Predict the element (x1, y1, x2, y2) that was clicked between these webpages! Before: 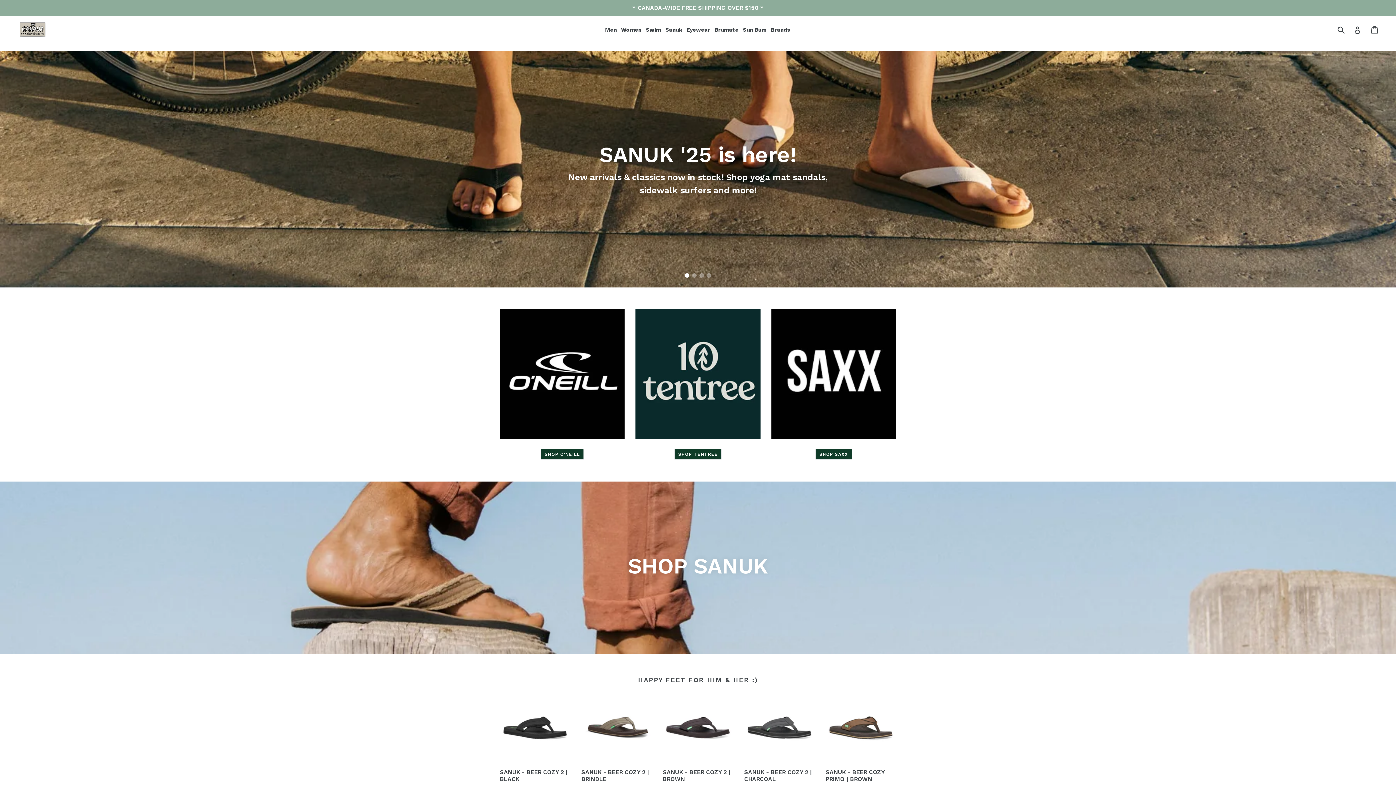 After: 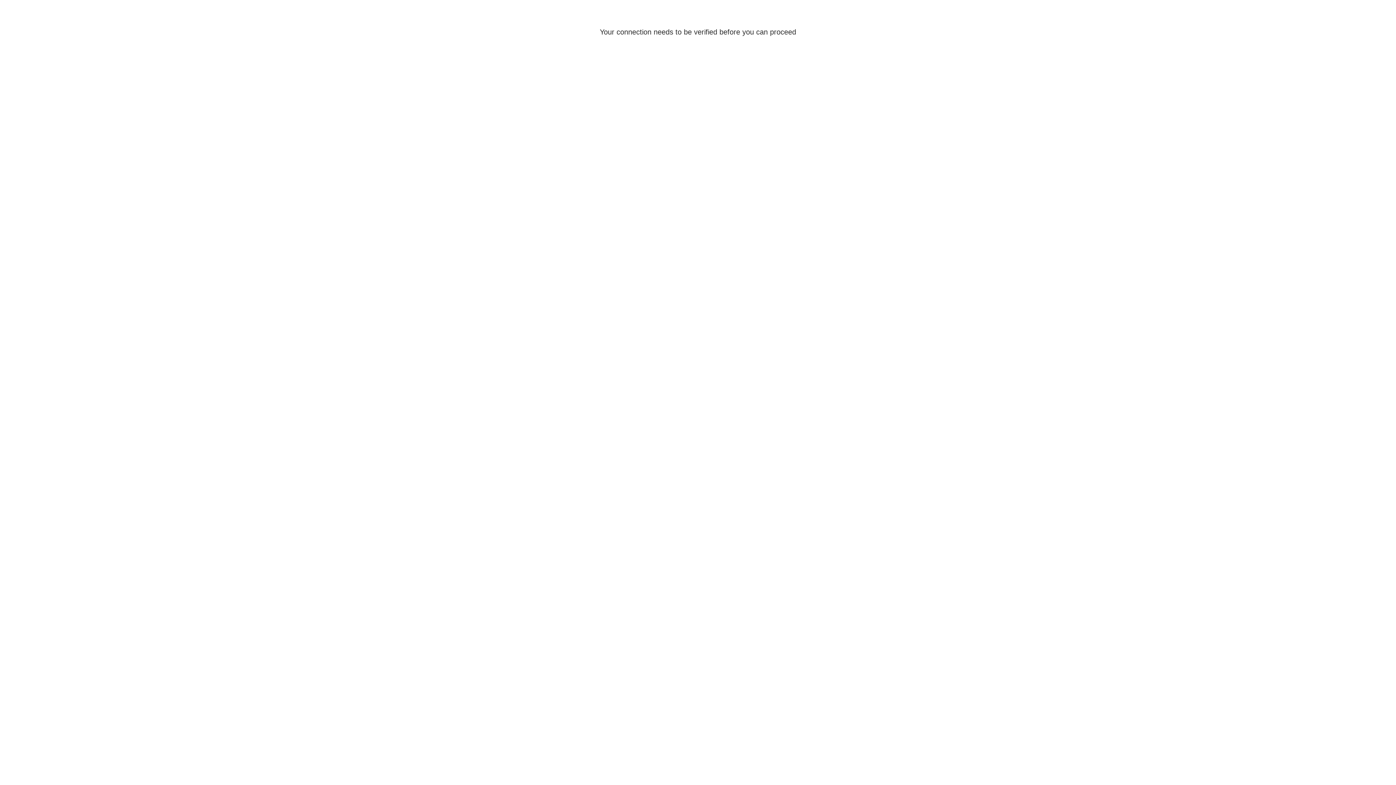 Action: bbox: (769, 25, 792, 34) label: Brands
expand